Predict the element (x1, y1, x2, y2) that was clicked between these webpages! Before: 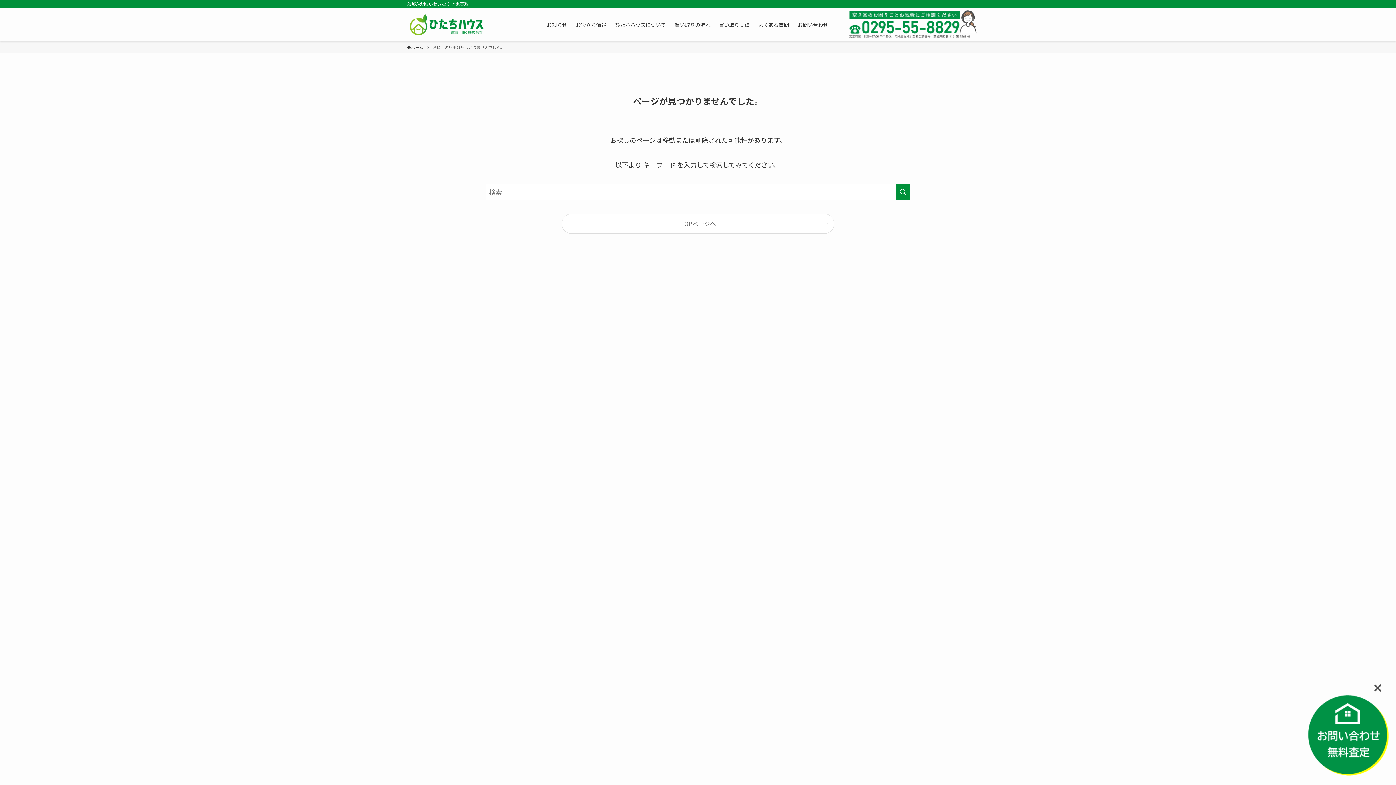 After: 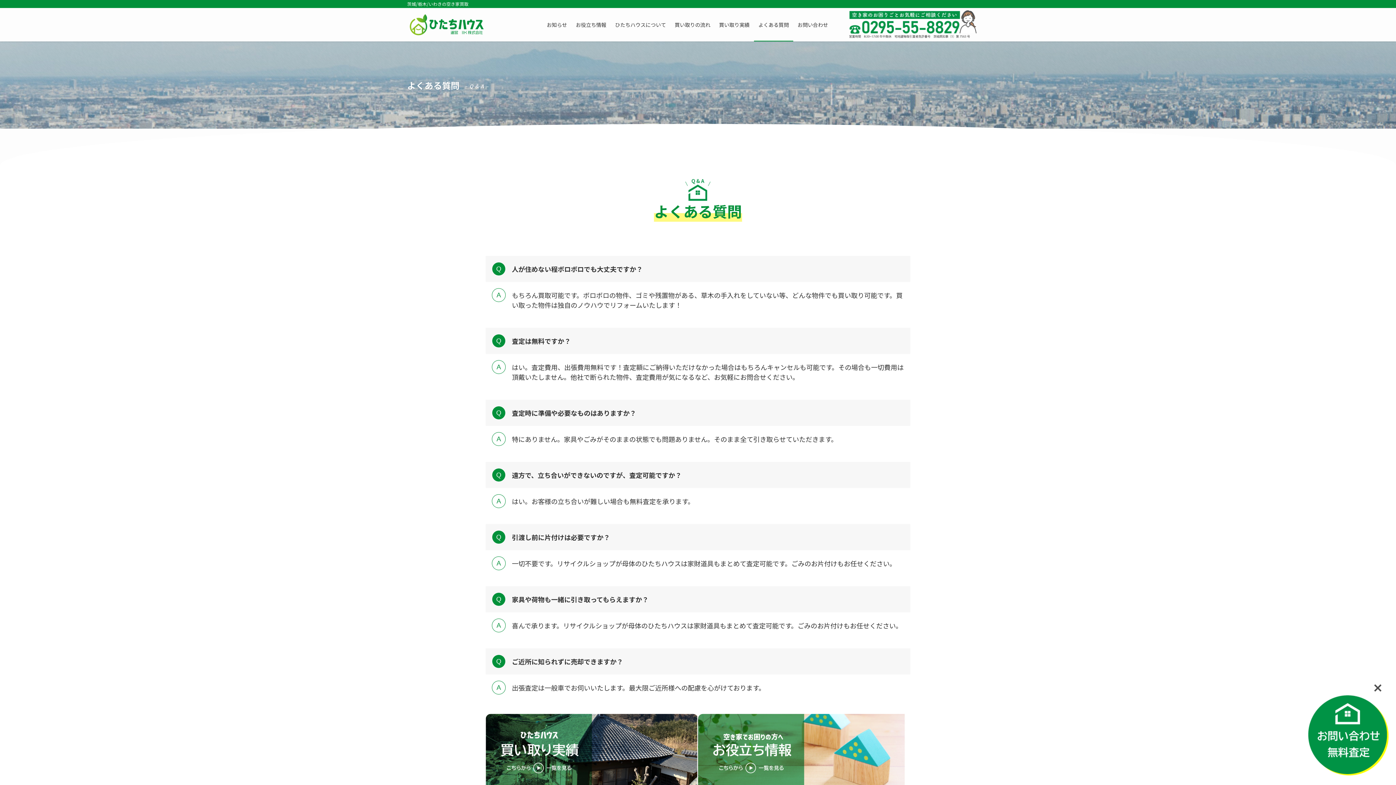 Action: label: よくある質問 bbox: (754, 8, 793, 41)